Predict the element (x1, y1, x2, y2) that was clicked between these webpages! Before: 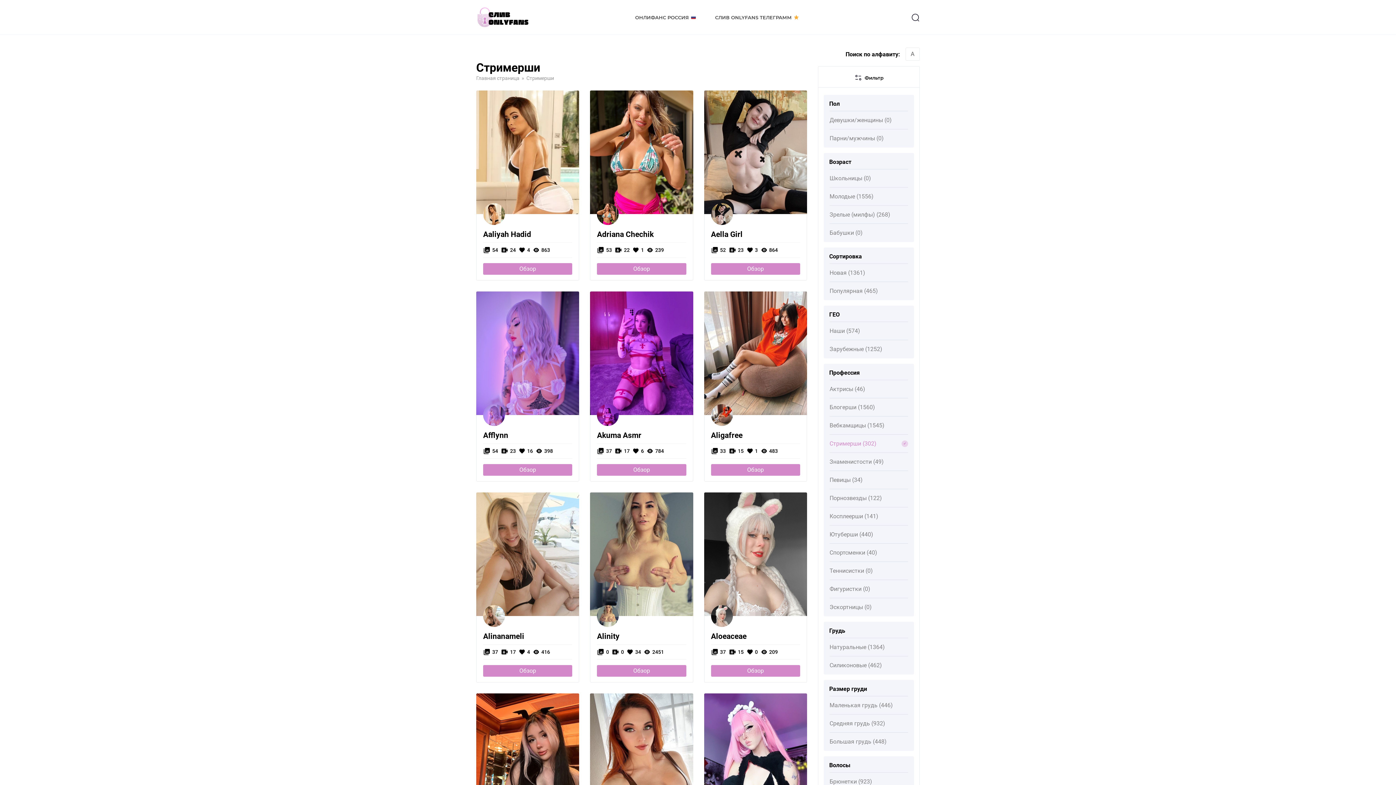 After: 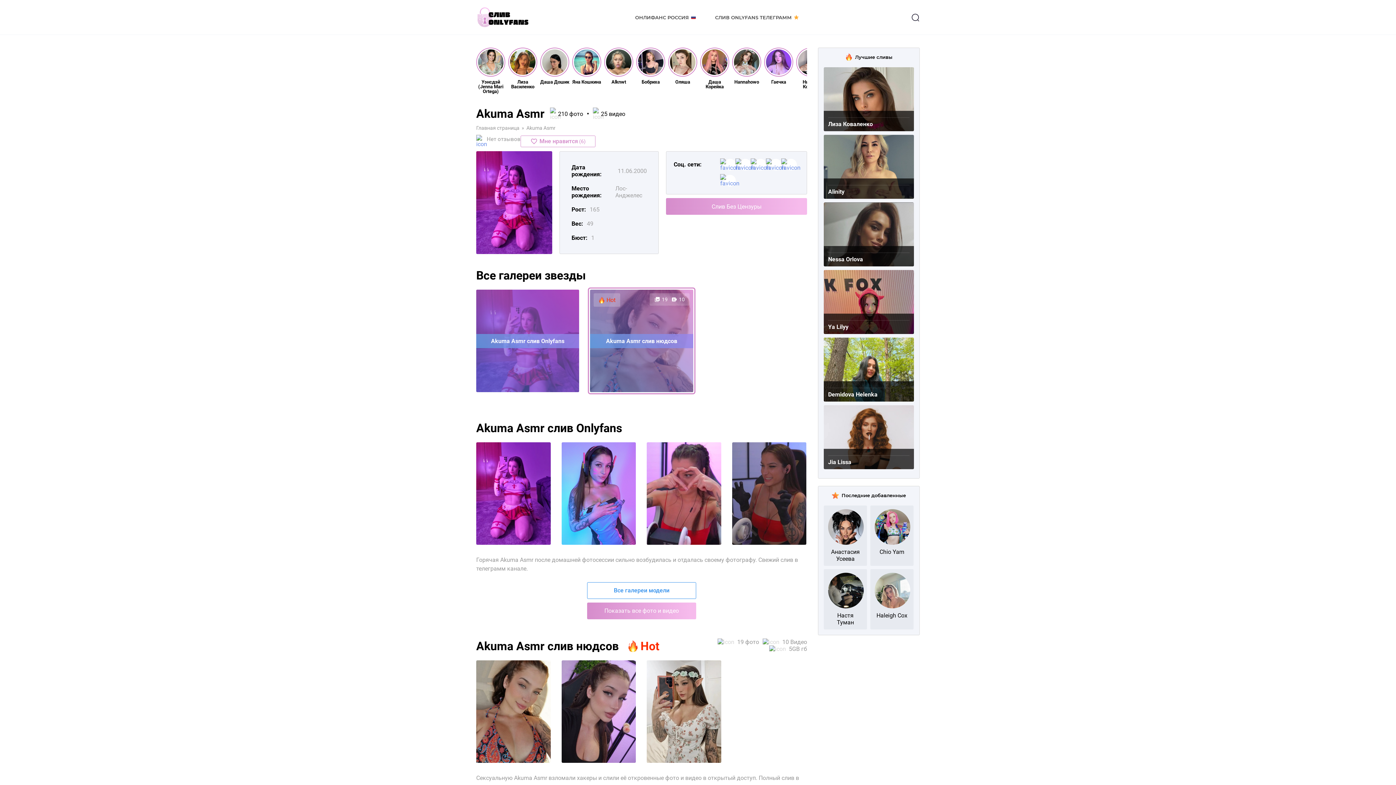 Action: bbox: (590, 291, 693, 481) label: Akuma Asmr
37
17
6
784
Обзор